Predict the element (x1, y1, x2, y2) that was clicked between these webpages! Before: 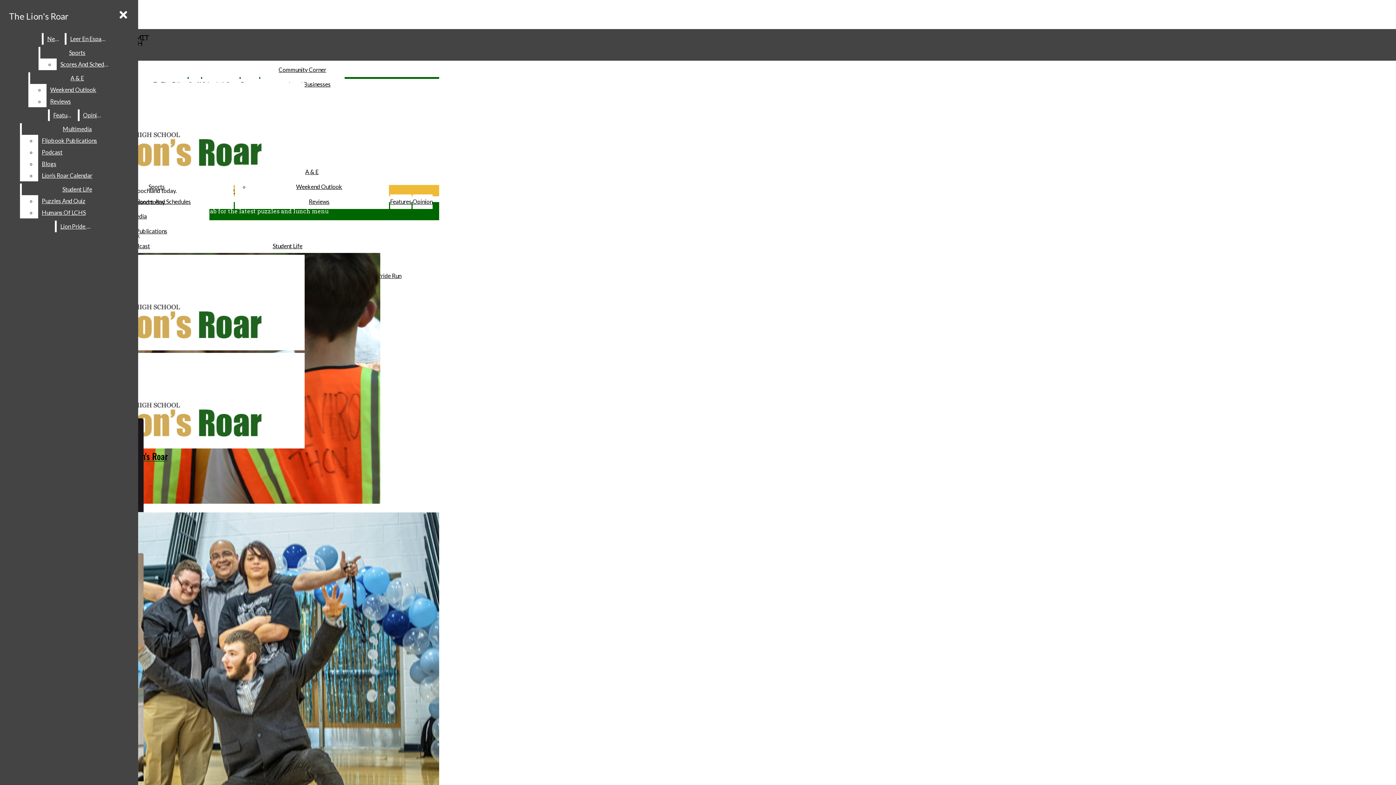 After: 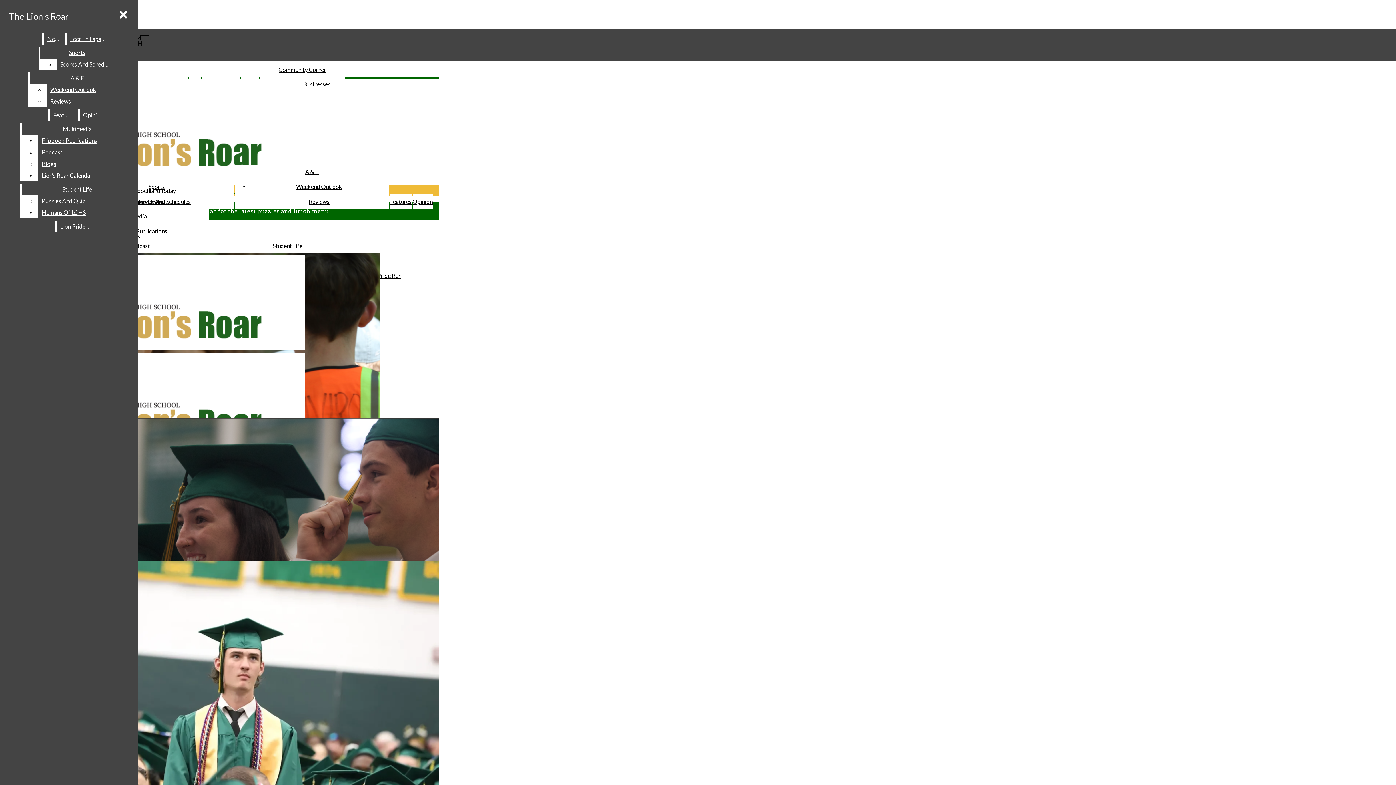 Action: bbox: (2, 82, 439, 195) label: The Lion's Roar